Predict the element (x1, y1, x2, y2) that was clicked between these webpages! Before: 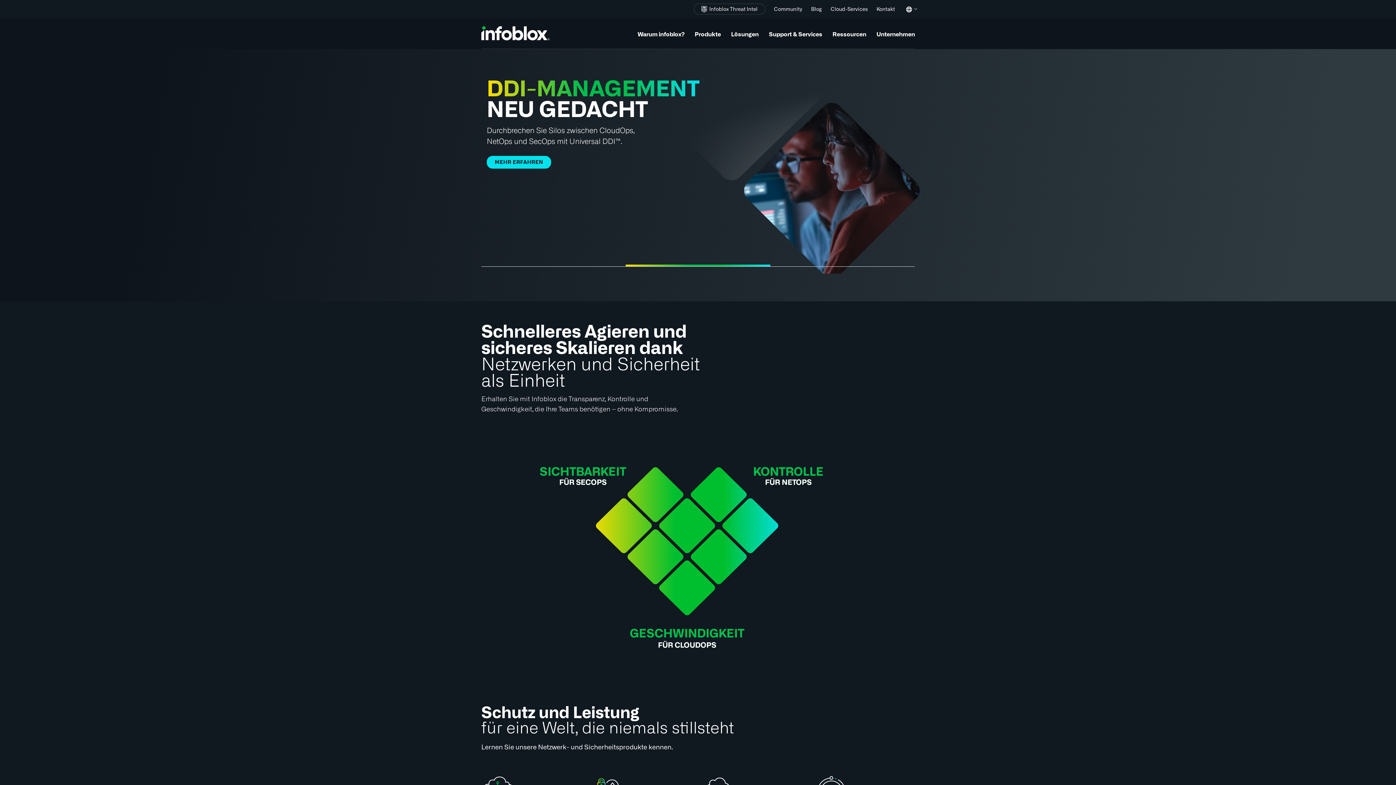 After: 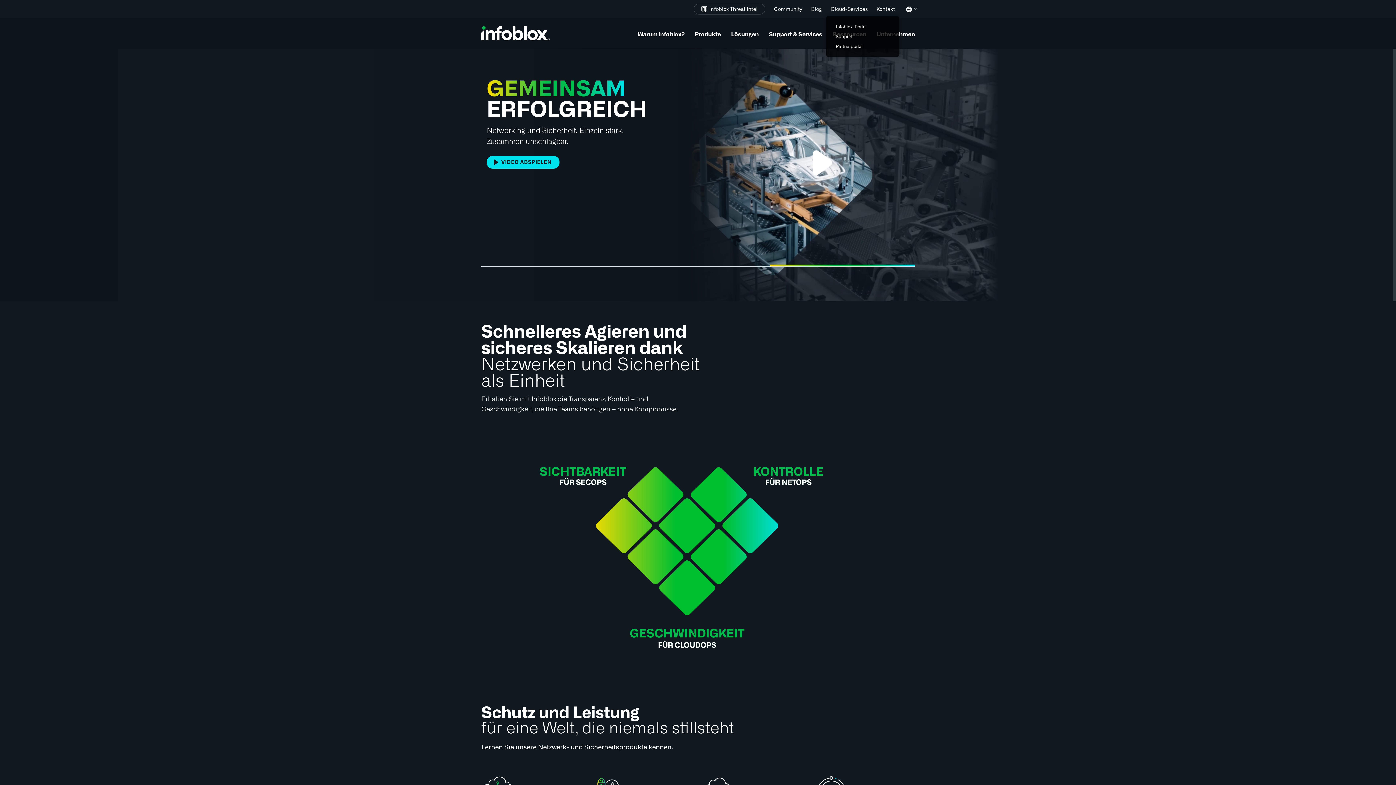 Action: label: Cloud-Services bbox: (826, 0, 872, 16)